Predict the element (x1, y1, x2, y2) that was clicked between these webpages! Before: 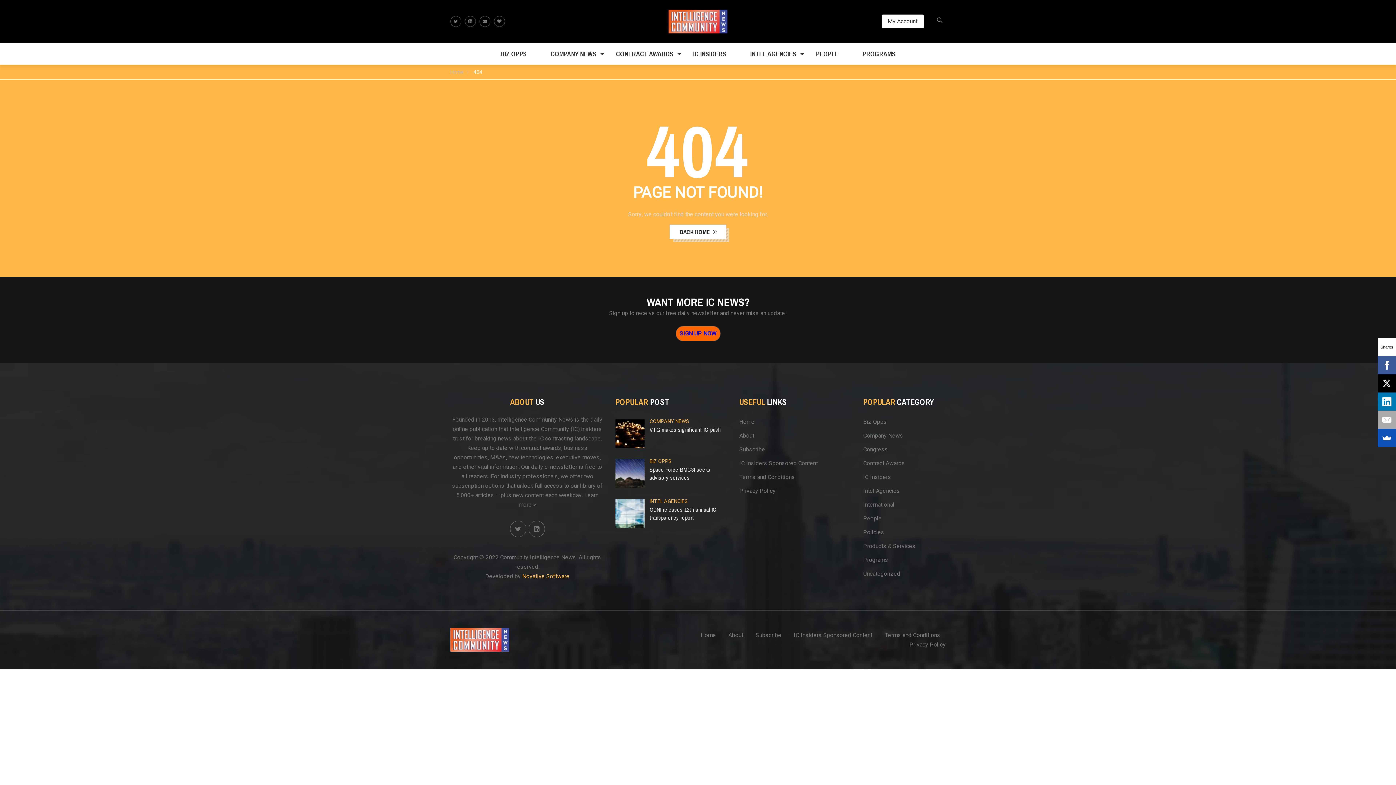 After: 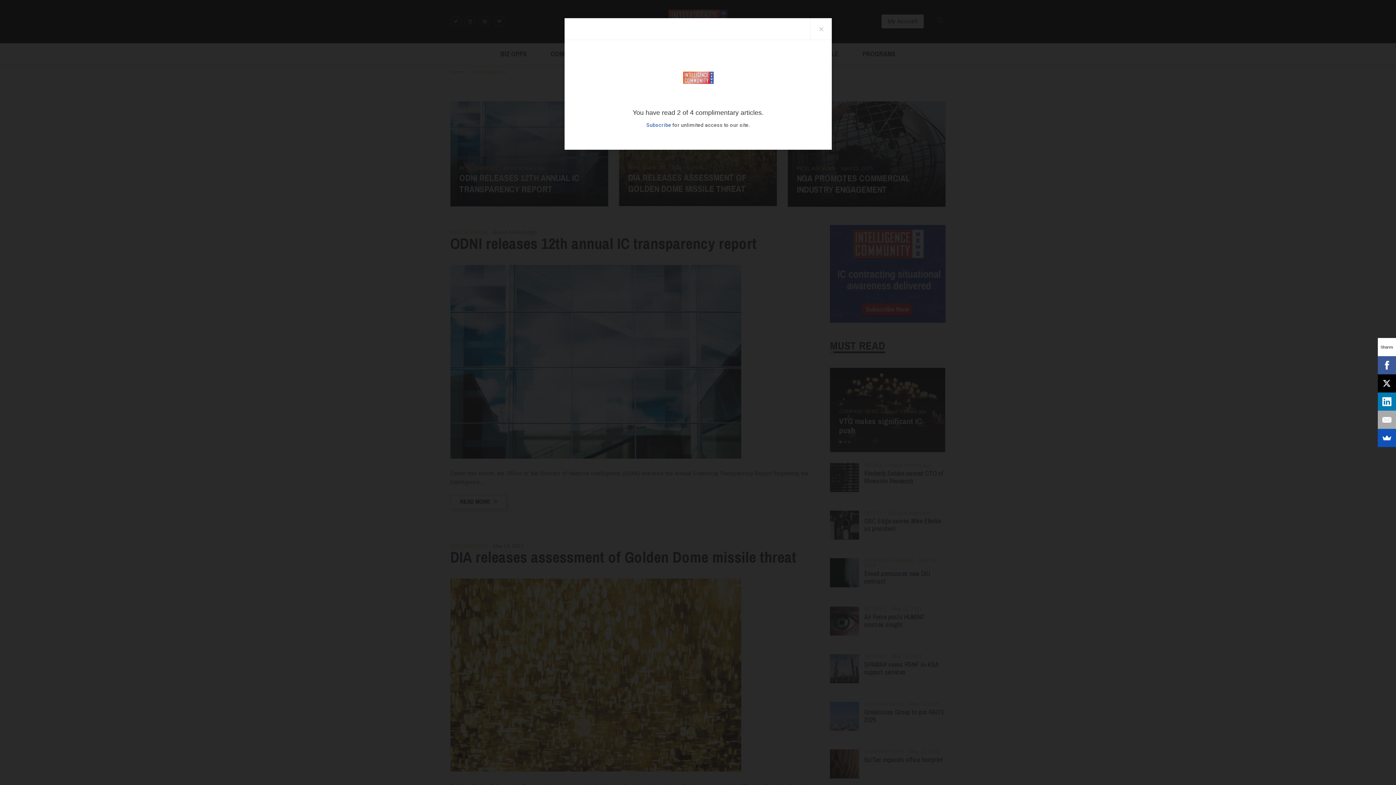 Action: bbox: (649, 497, 688, 505) label: INTEL AGENCIES